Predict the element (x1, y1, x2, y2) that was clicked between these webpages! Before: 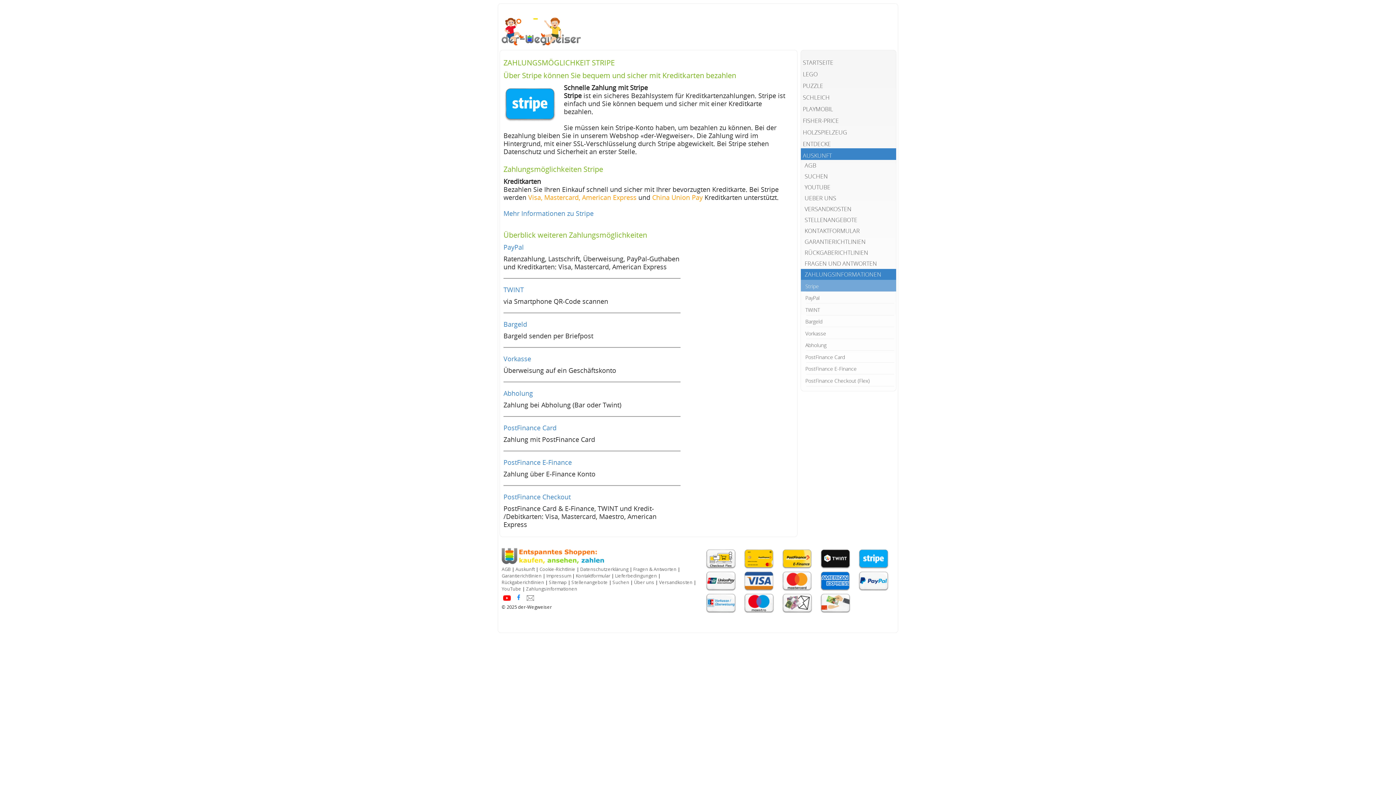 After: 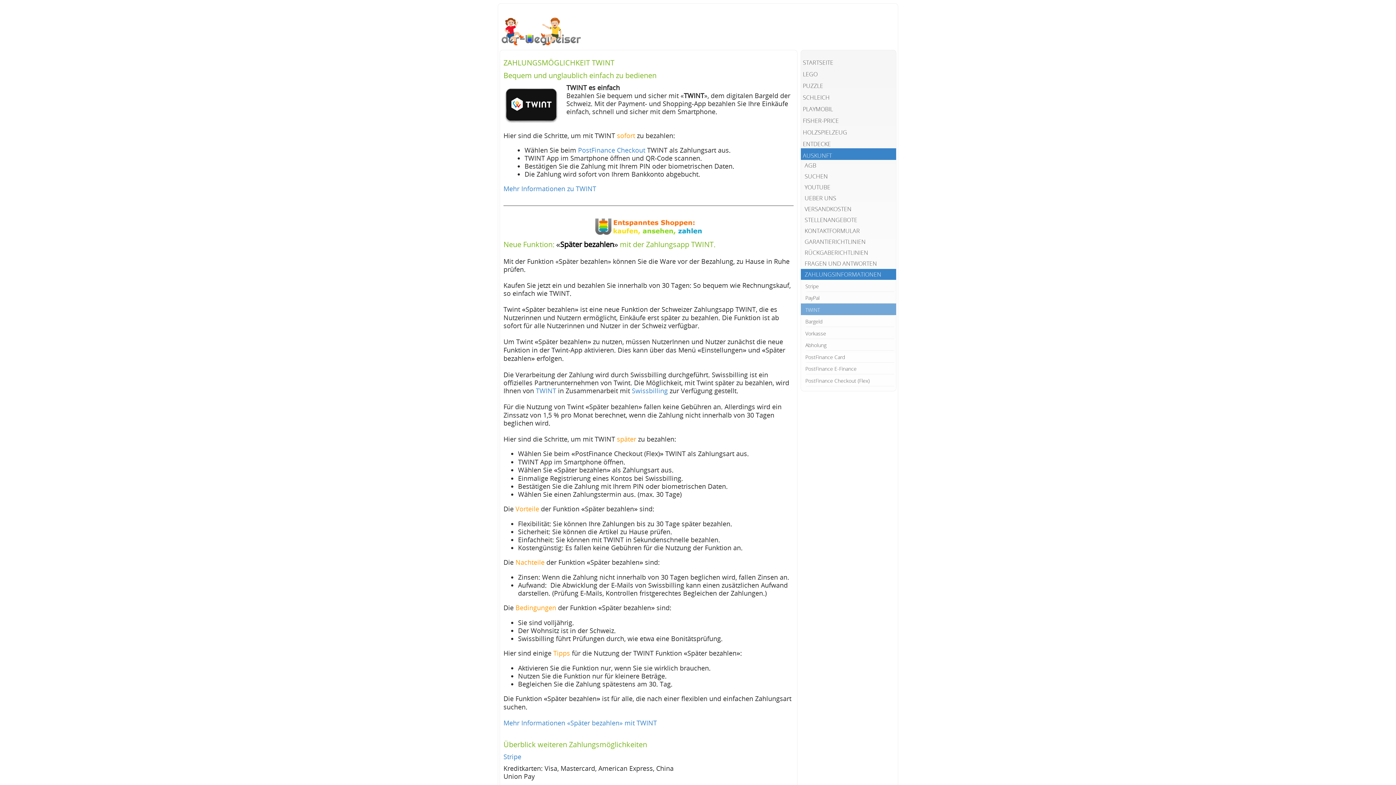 Action: bbox: (819, 548, 851, 556)